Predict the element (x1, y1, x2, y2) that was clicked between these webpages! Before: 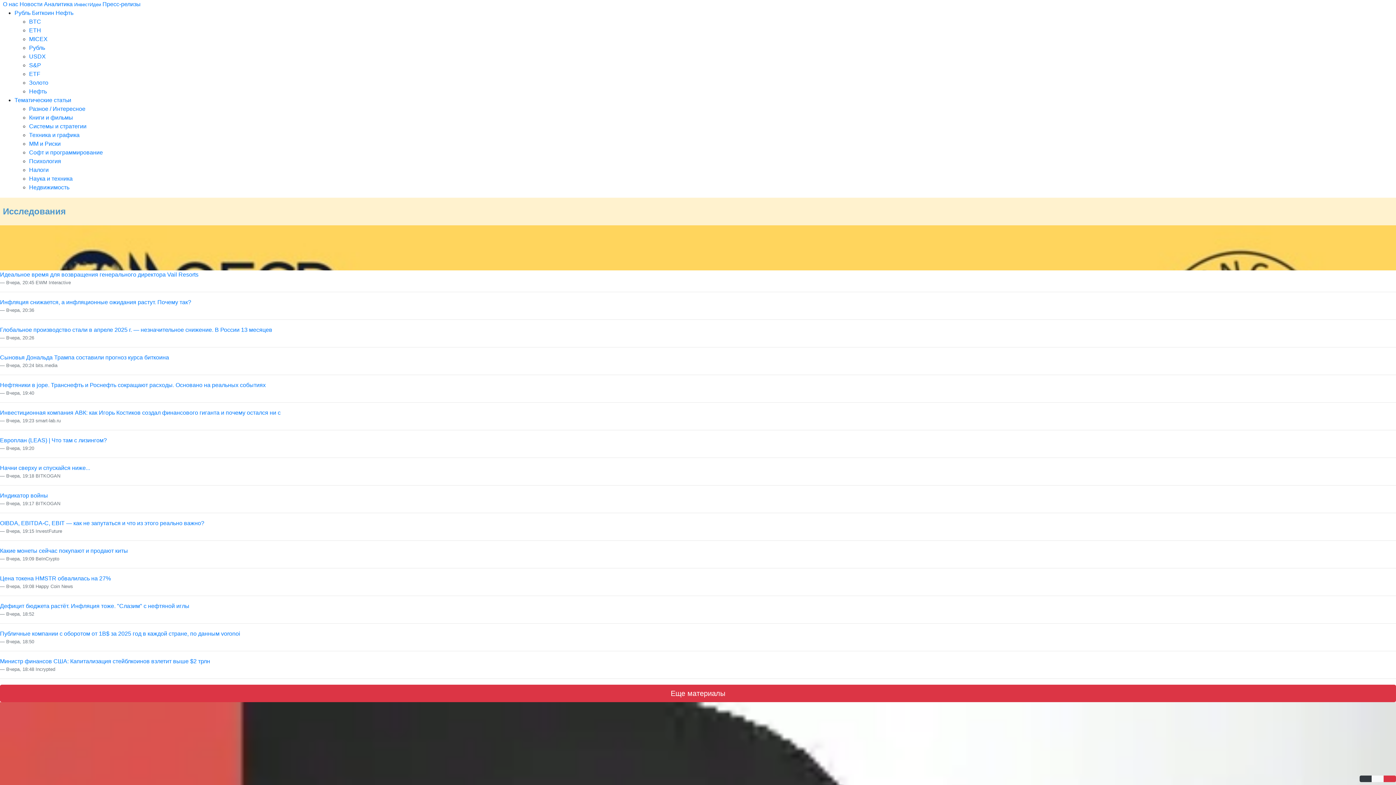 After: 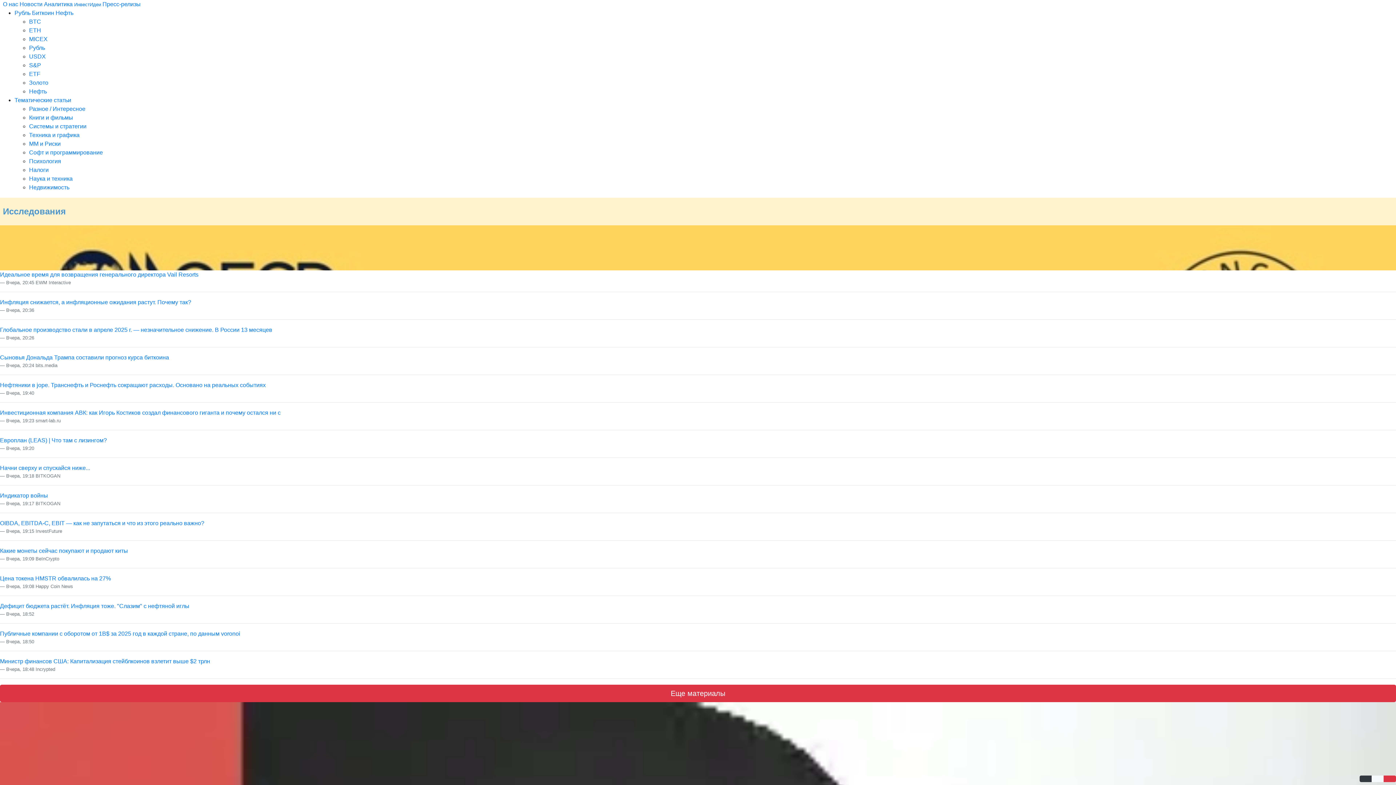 Action: bbox: (0, 354, 169, 360) label: Сыновья Дональда Трампа составили прогноз курса биткоина